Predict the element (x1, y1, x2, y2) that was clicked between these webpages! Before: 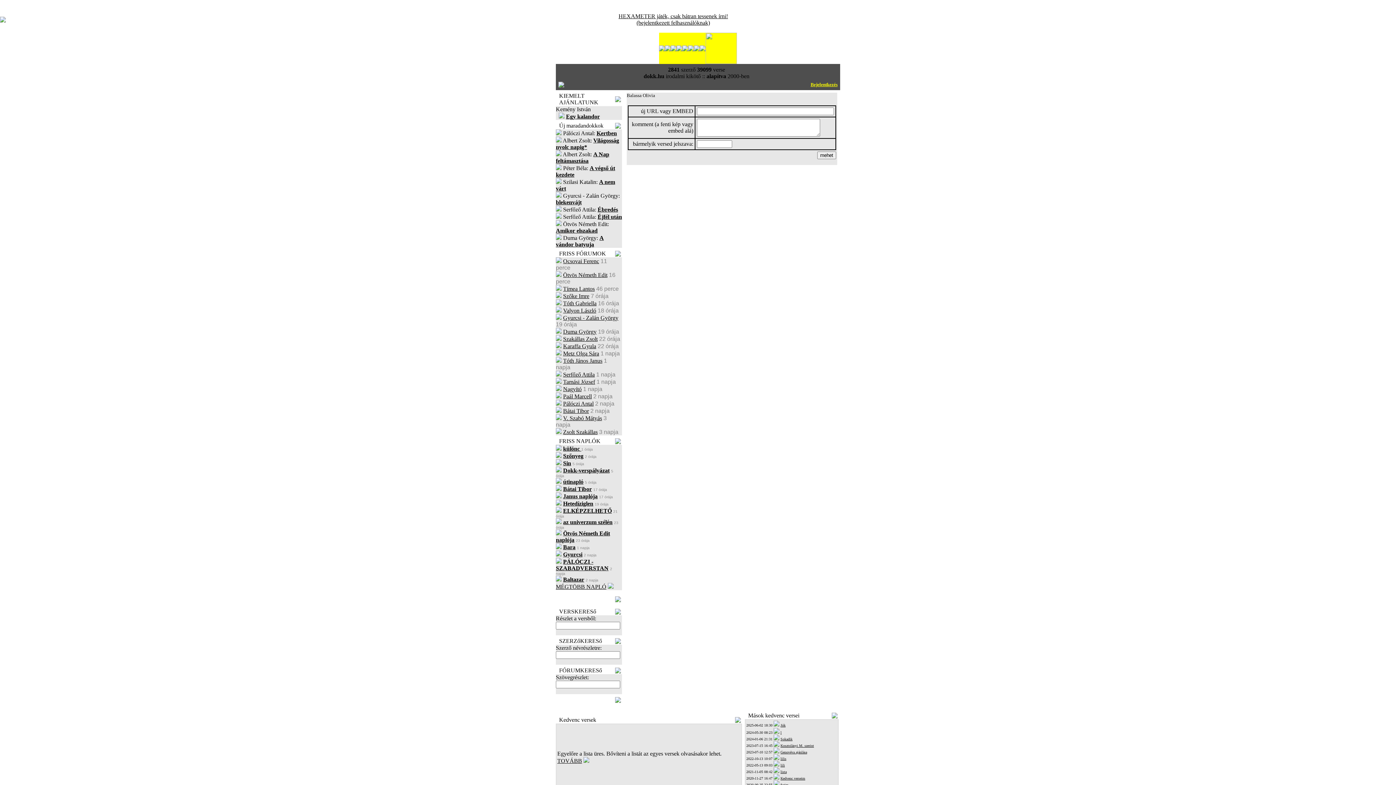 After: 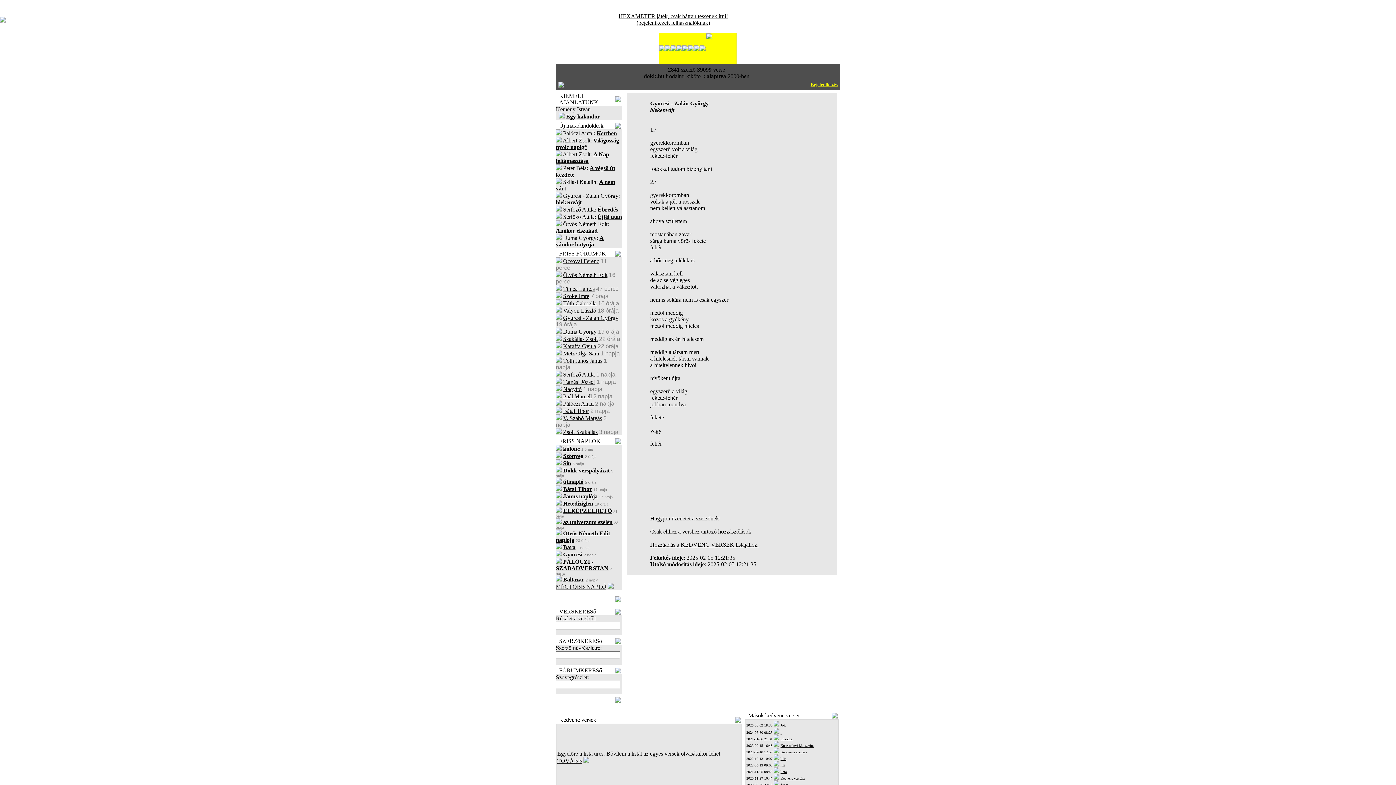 Action: label: blekenvájt bbox: (556, 199, 581, 205)